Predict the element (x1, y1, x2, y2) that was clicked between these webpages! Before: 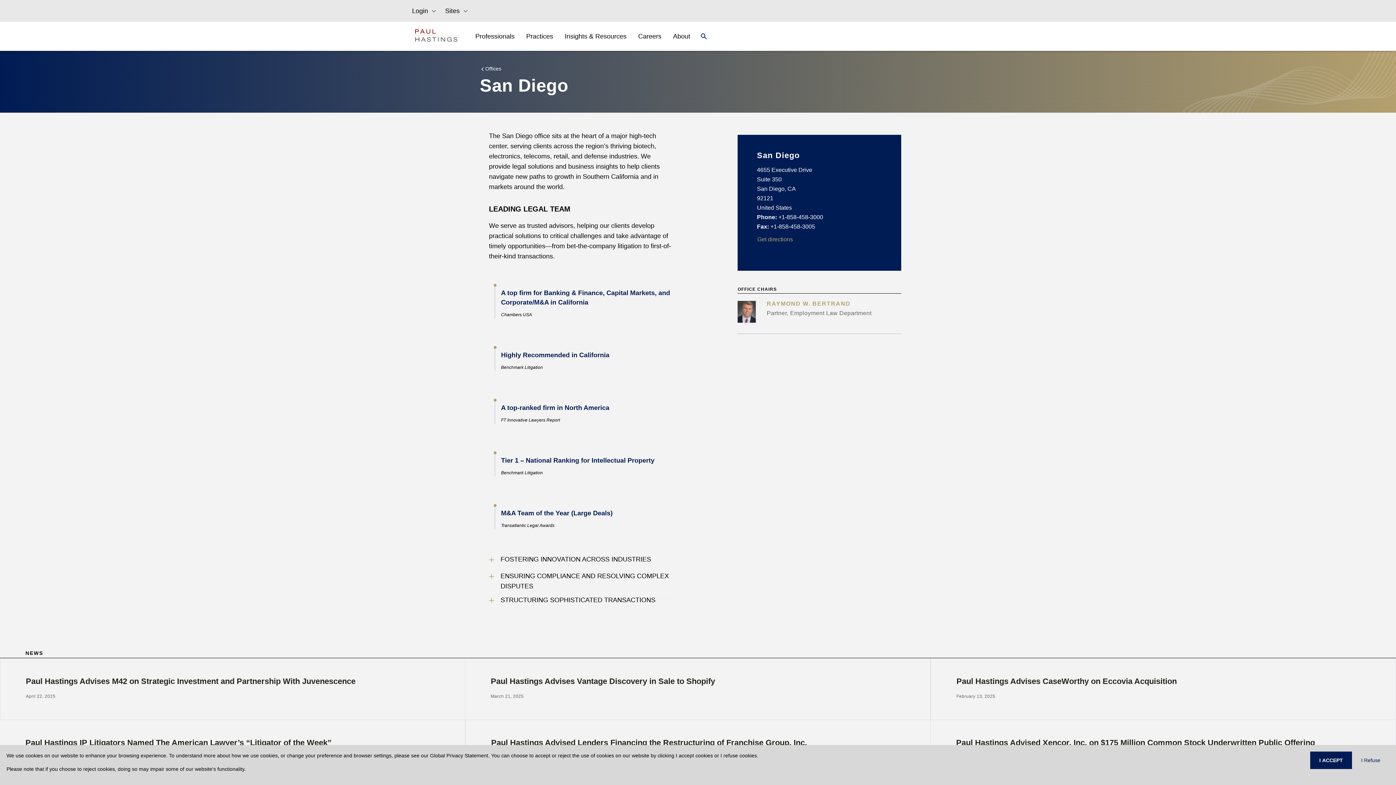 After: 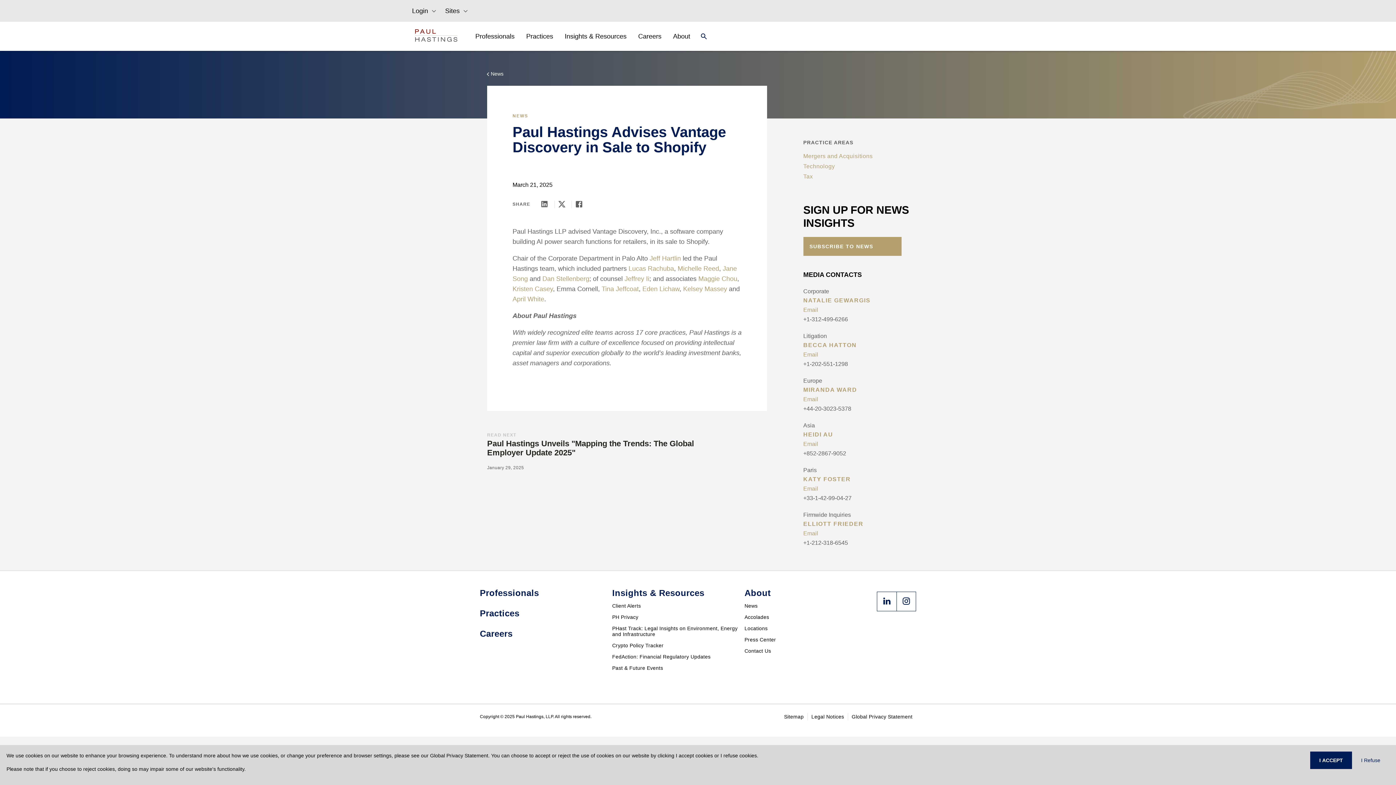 Action: bbox: (490, 677, 905, 701) label: Paul Hastings Advises Vantage Discovery in Sale to Shopify

March 21, 2025